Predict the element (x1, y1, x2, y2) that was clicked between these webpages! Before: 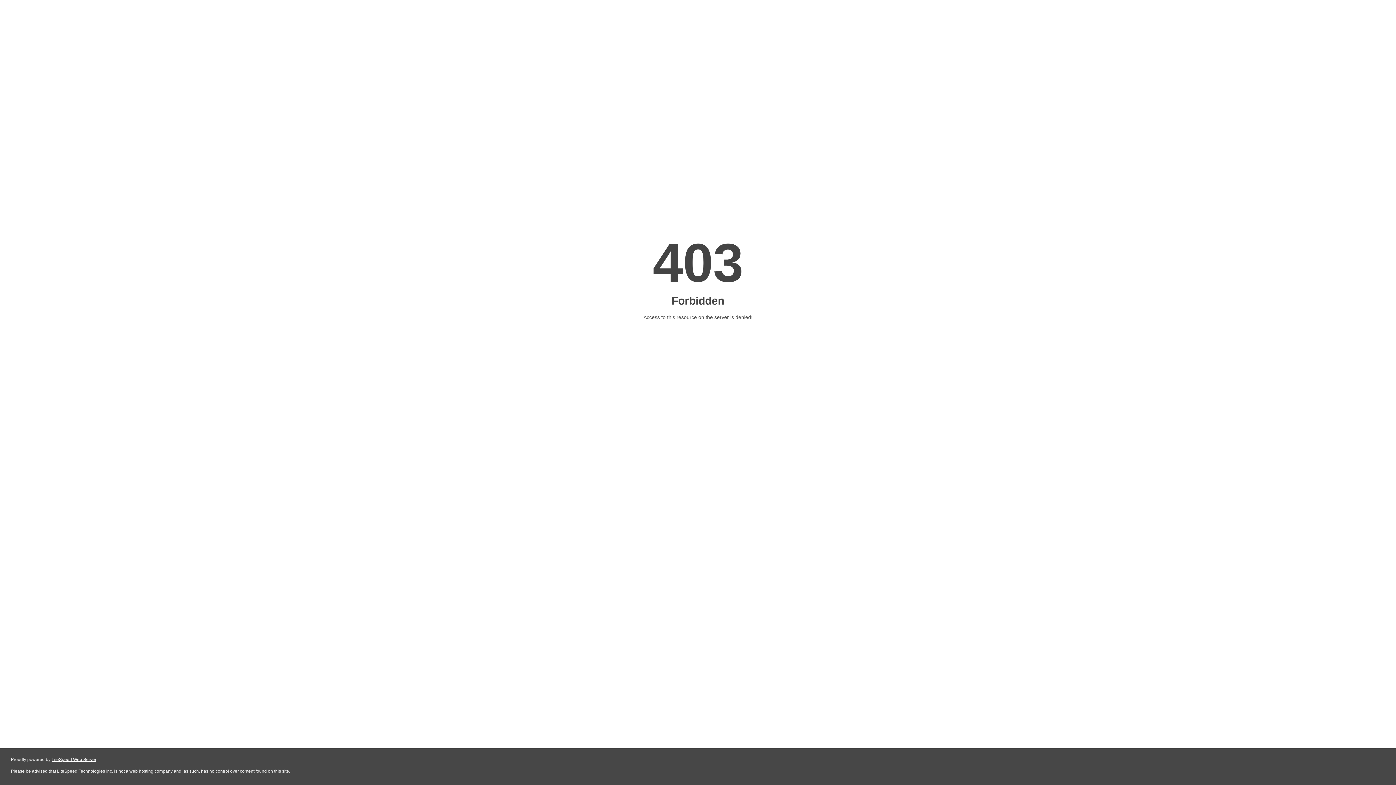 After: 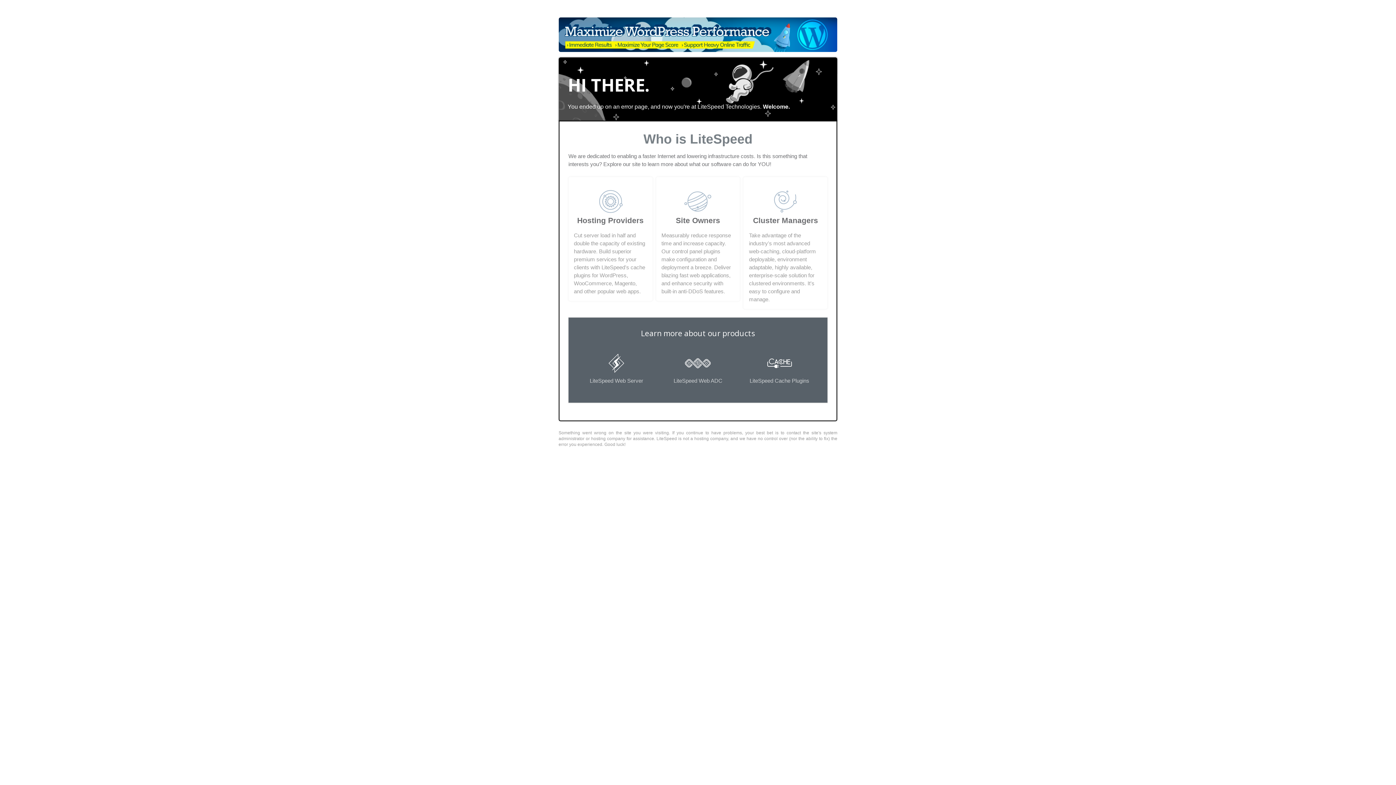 Action: label: LiteSpeed Web Server bbox: (51, 757, 96, 762)